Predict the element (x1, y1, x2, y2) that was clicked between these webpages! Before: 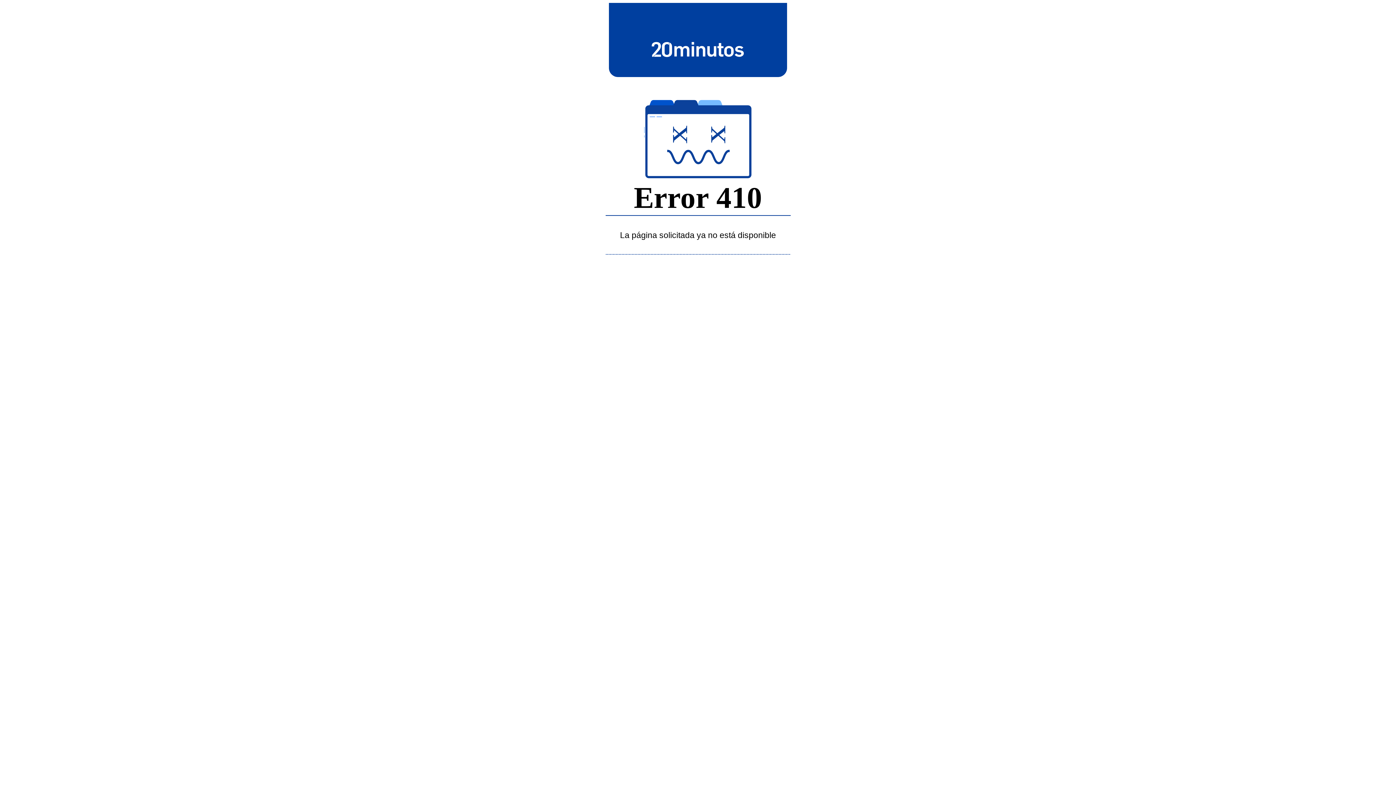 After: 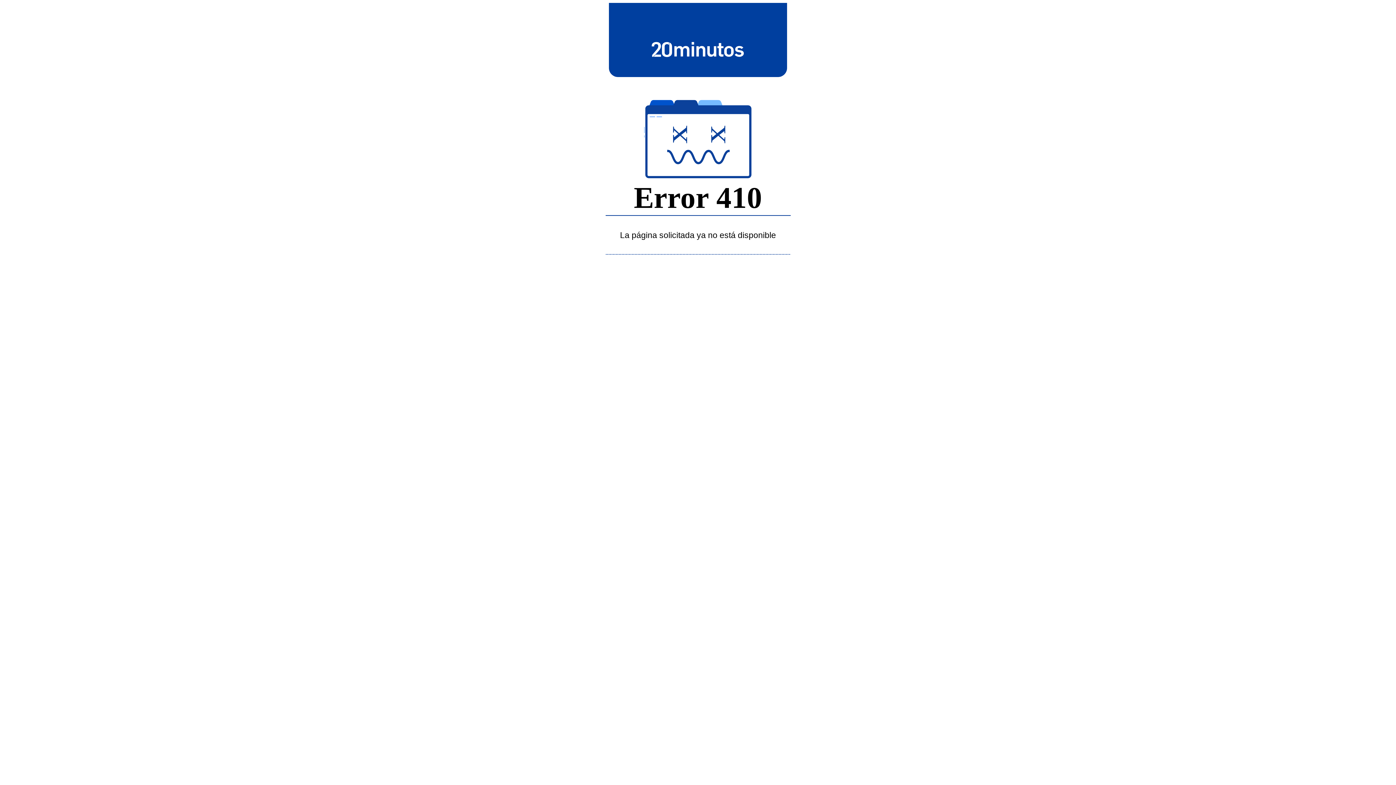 Action: bbox: (643, 39, 752, 58)